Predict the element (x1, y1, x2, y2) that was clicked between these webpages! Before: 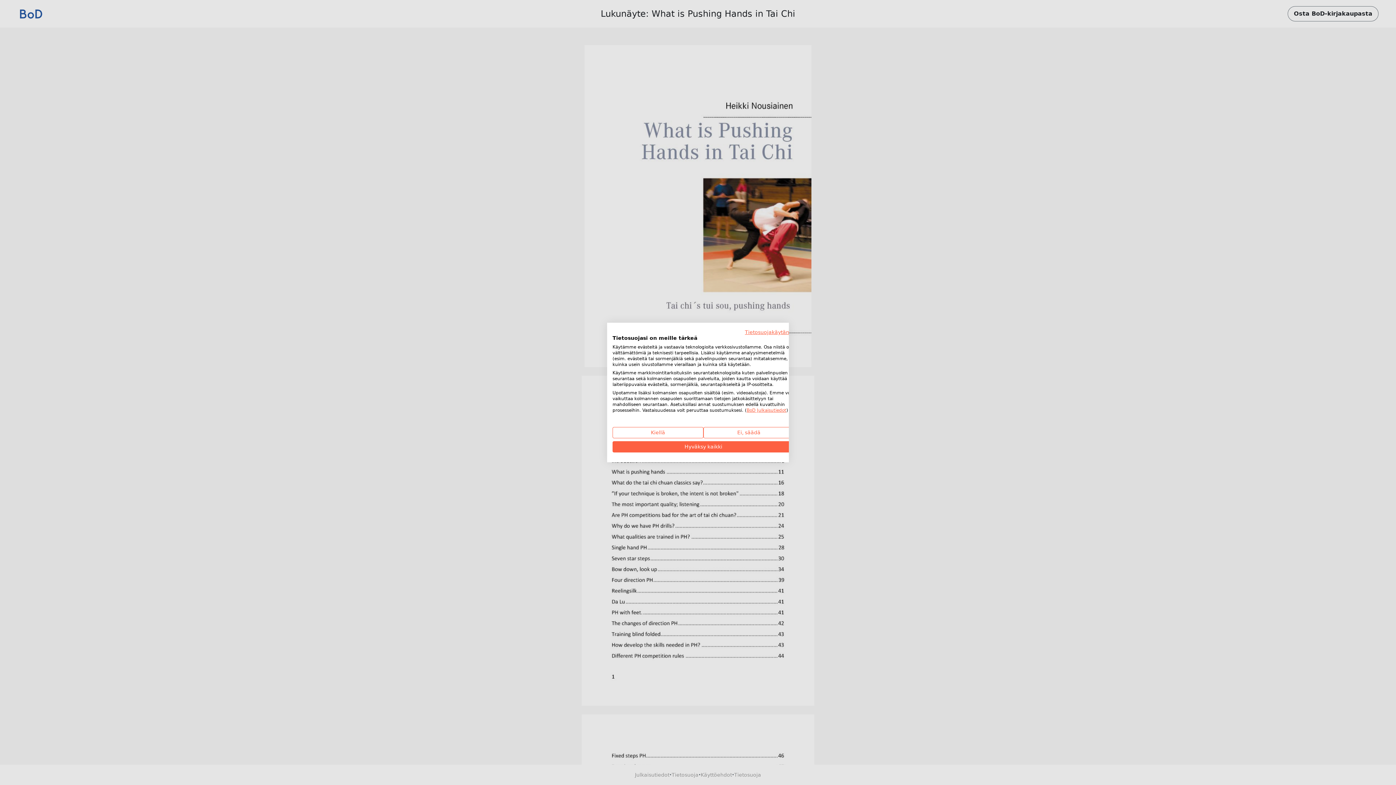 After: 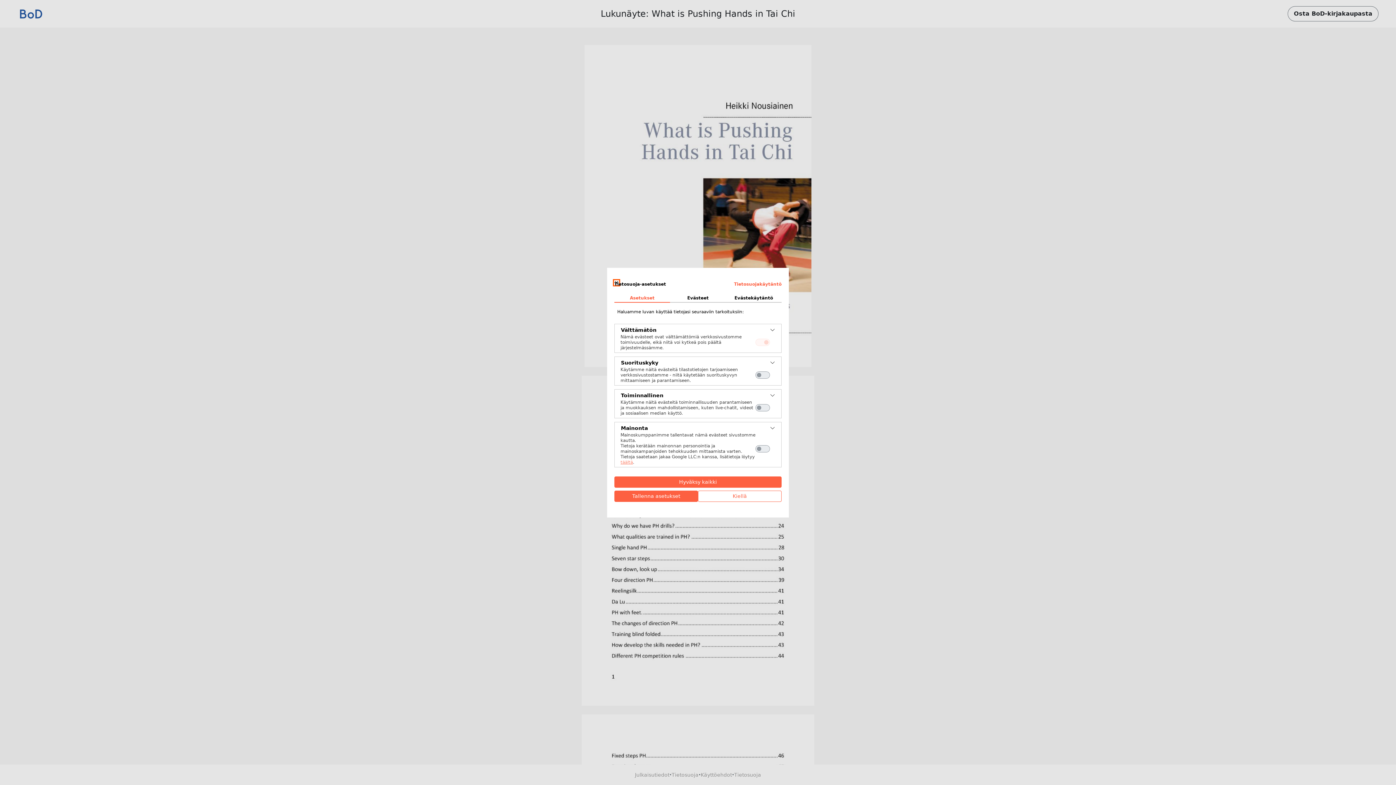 Action: bbox: (703, 427, 794, 438) label: Säädä cookie asetuksia